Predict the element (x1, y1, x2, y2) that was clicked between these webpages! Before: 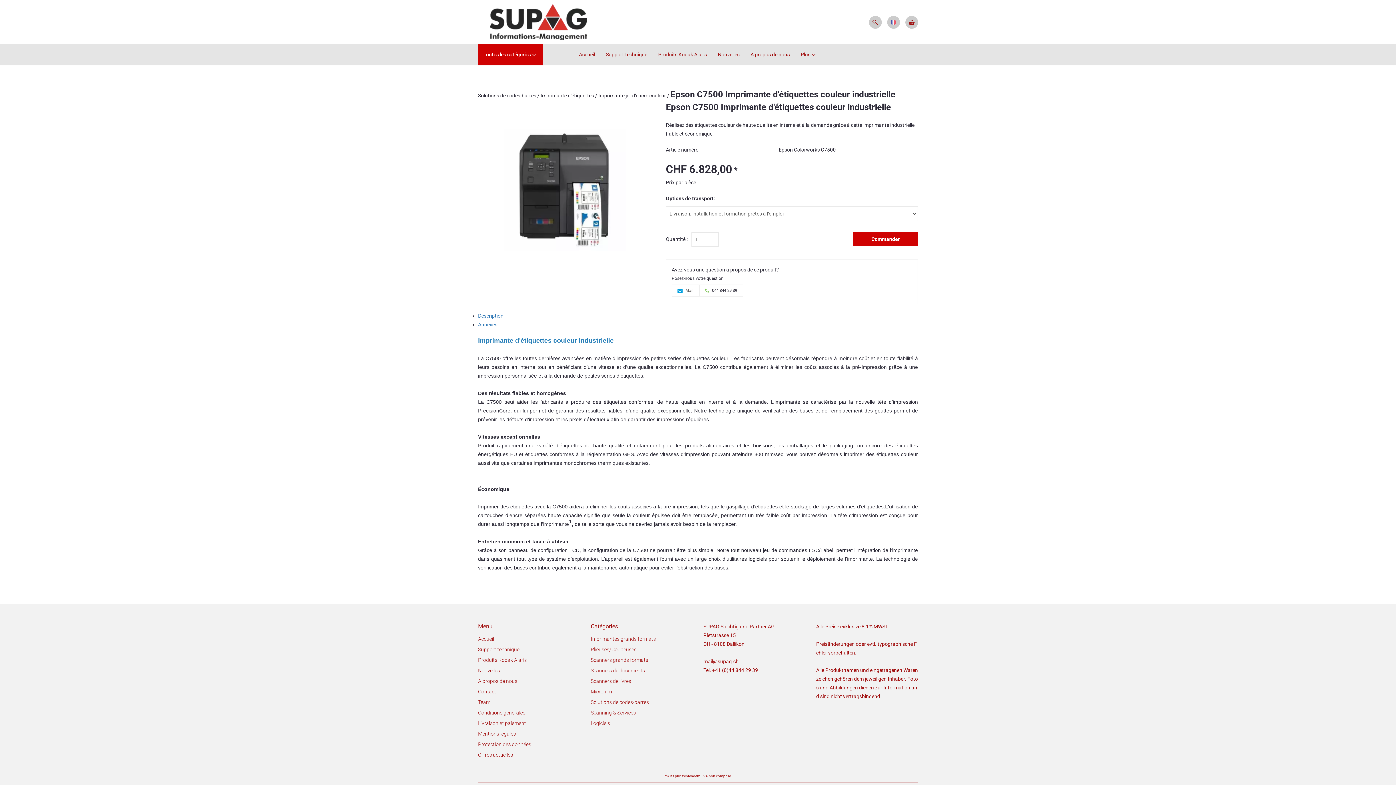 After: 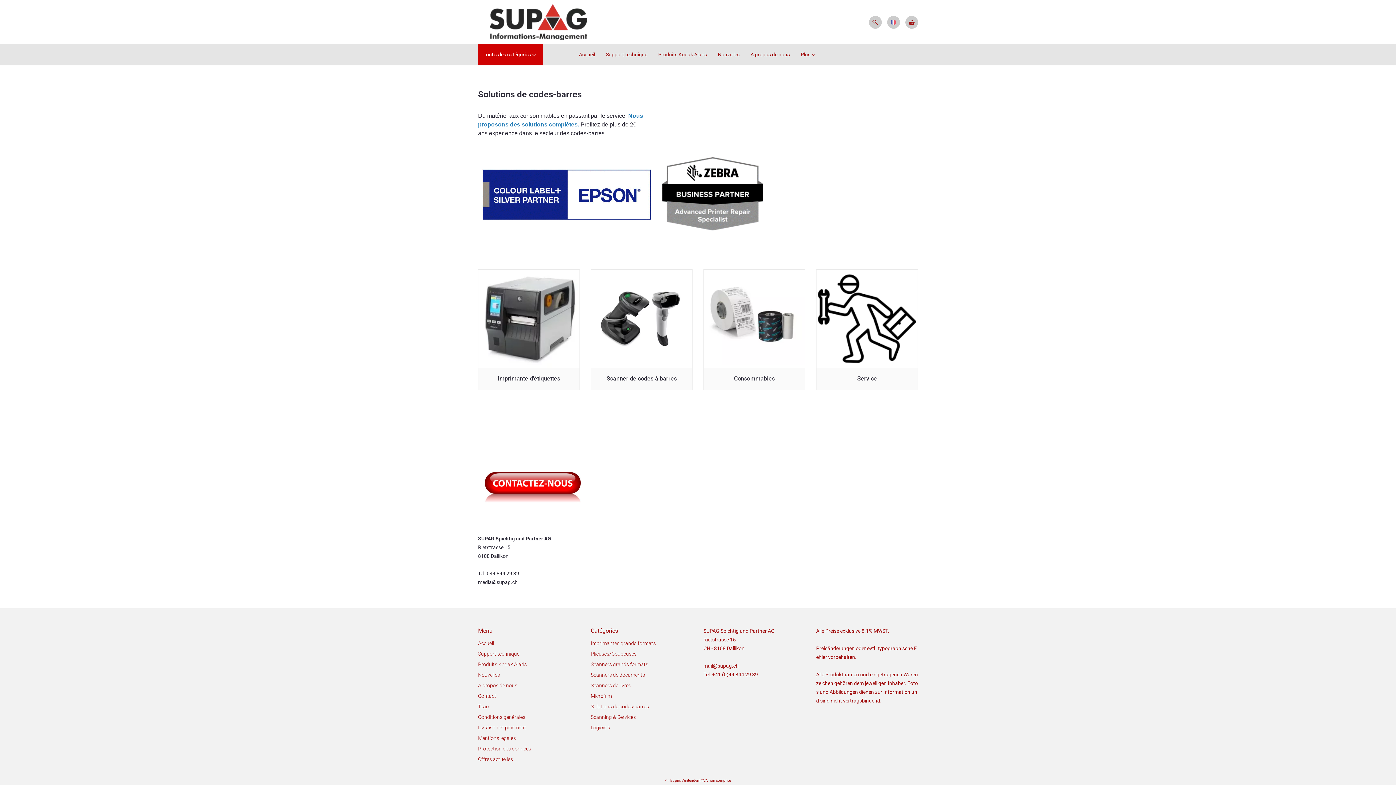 Action: label: Solutions de codes-barres bbox: (478, 92, 536, 98)